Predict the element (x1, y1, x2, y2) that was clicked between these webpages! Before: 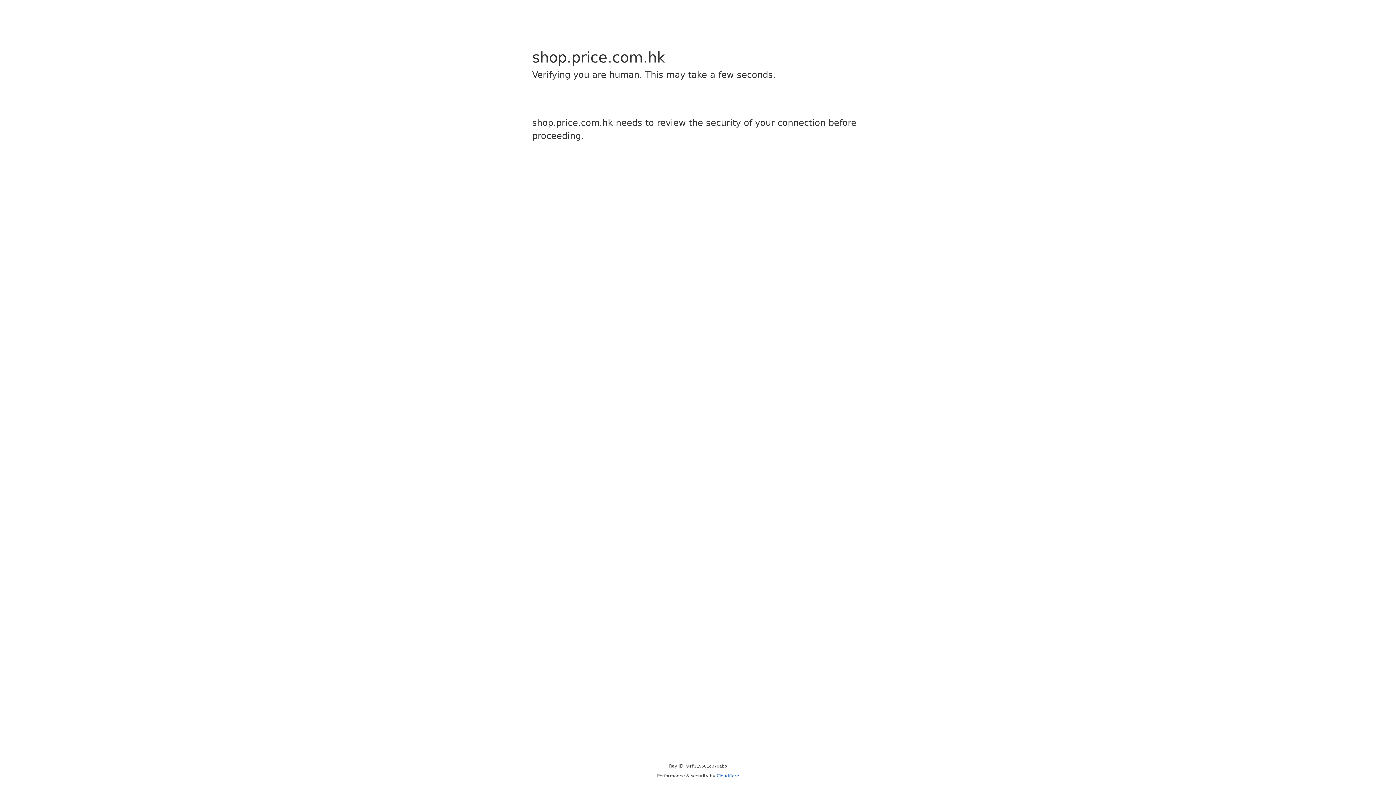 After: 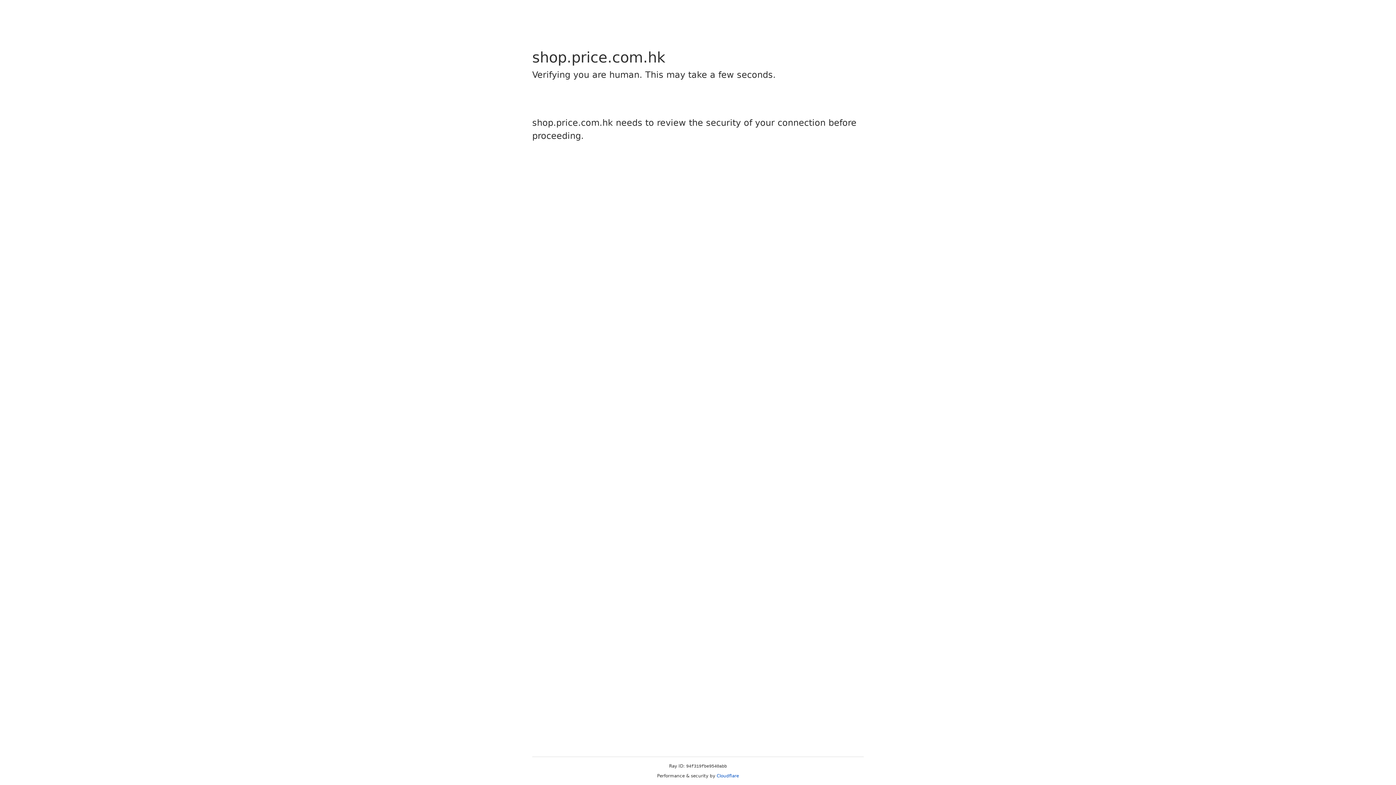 Action: label: Cloudflare bbox: (716, 773, 739, 778)